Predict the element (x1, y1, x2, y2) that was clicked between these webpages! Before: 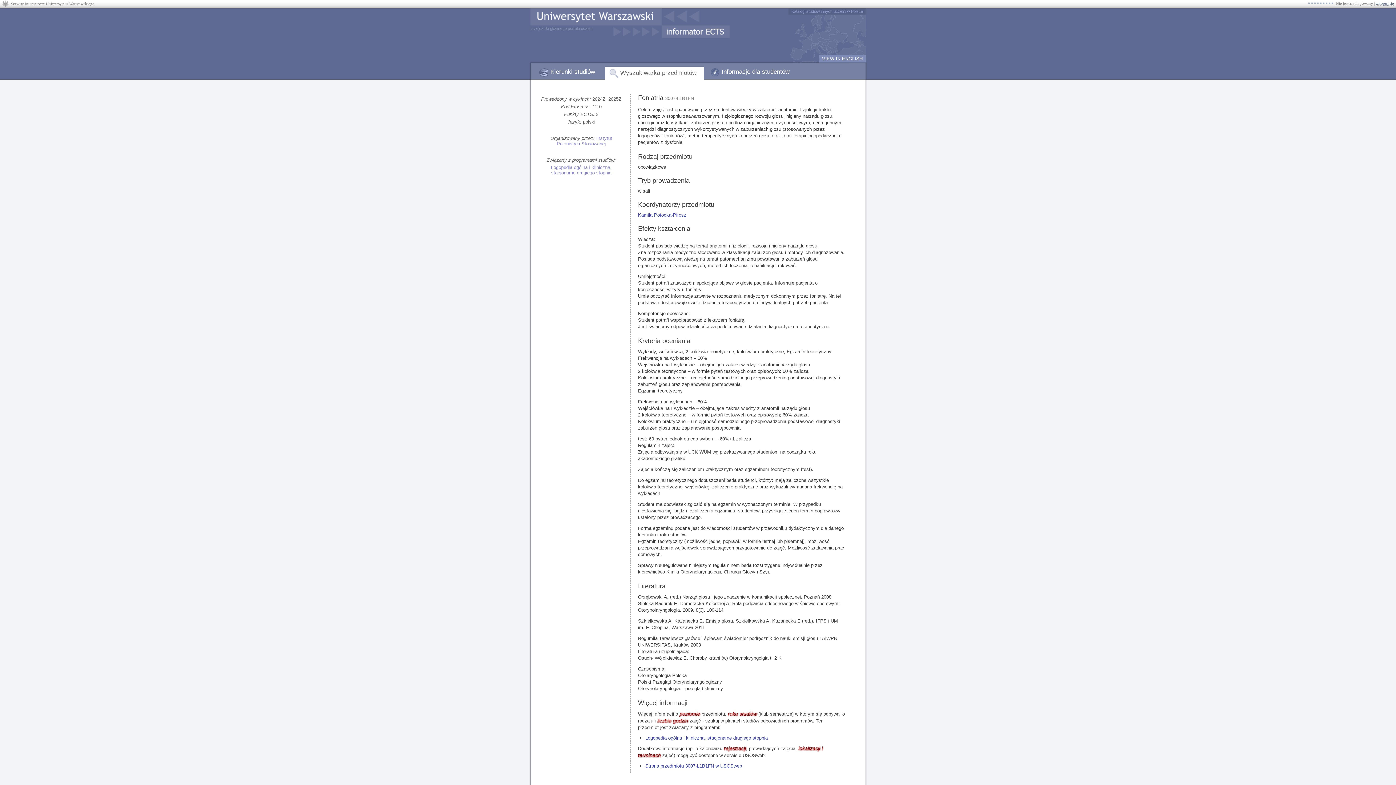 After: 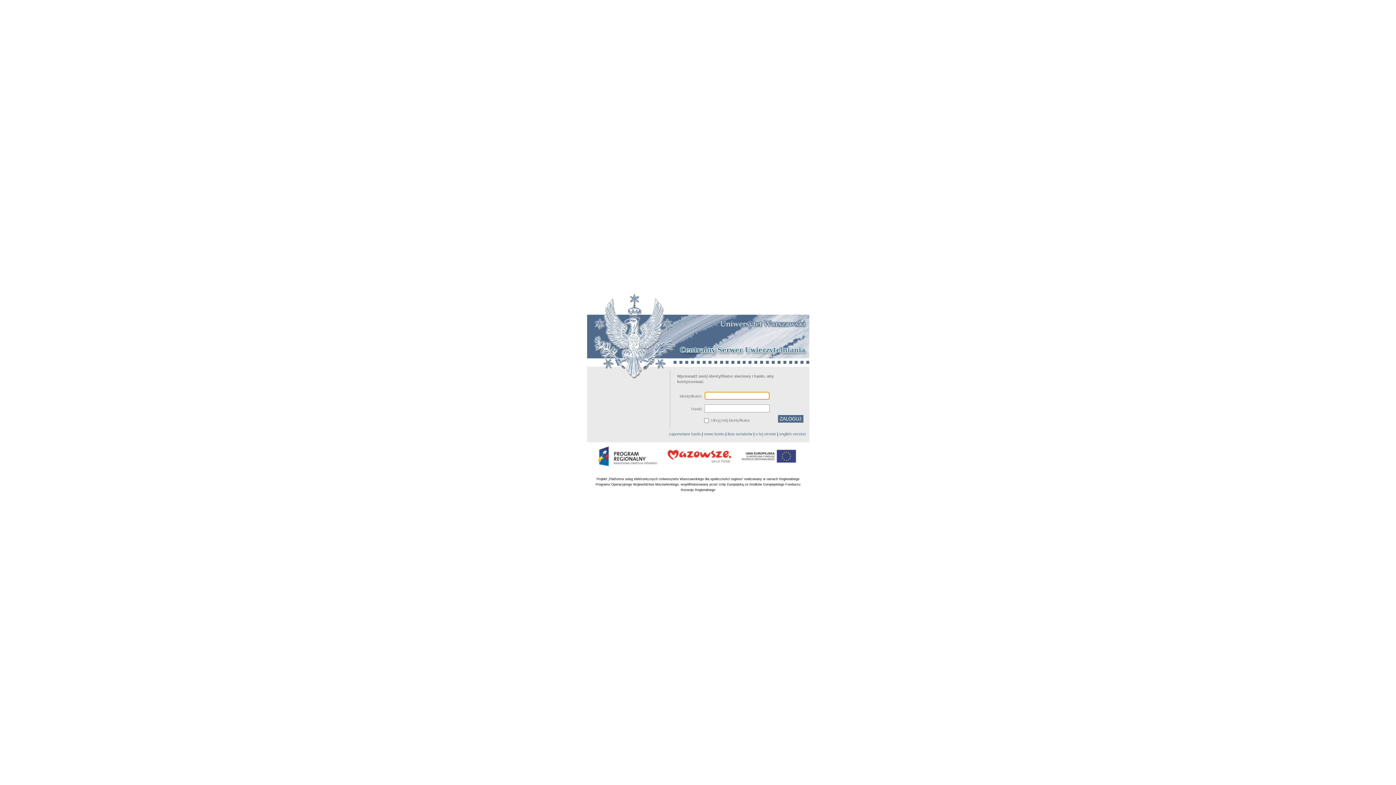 Action: label: zaloguj się bbox: (1376, 1, 1394, 5)